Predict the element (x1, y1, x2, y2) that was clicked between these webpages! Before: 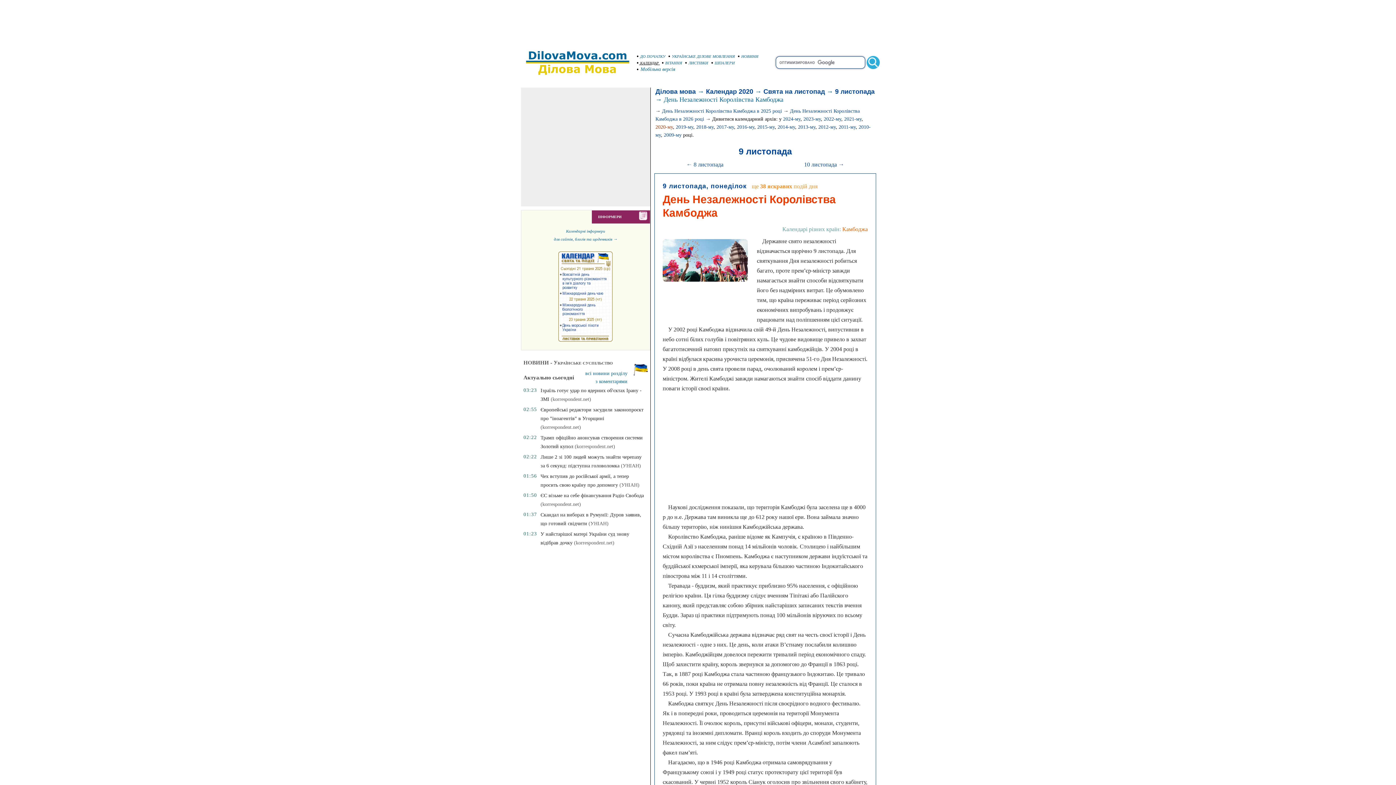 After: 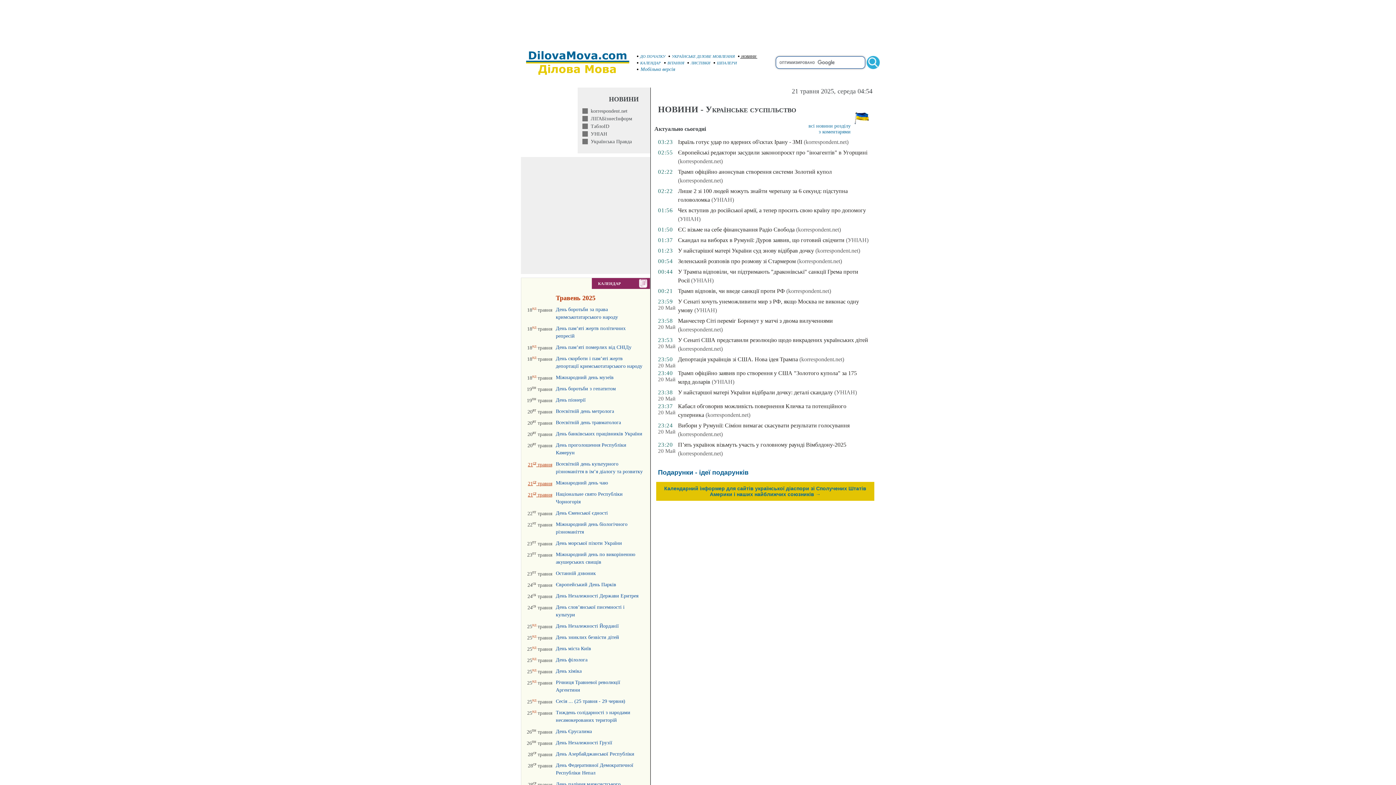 Action: label:  НОВИНИ  bbox: (737, 54, 759, 58)